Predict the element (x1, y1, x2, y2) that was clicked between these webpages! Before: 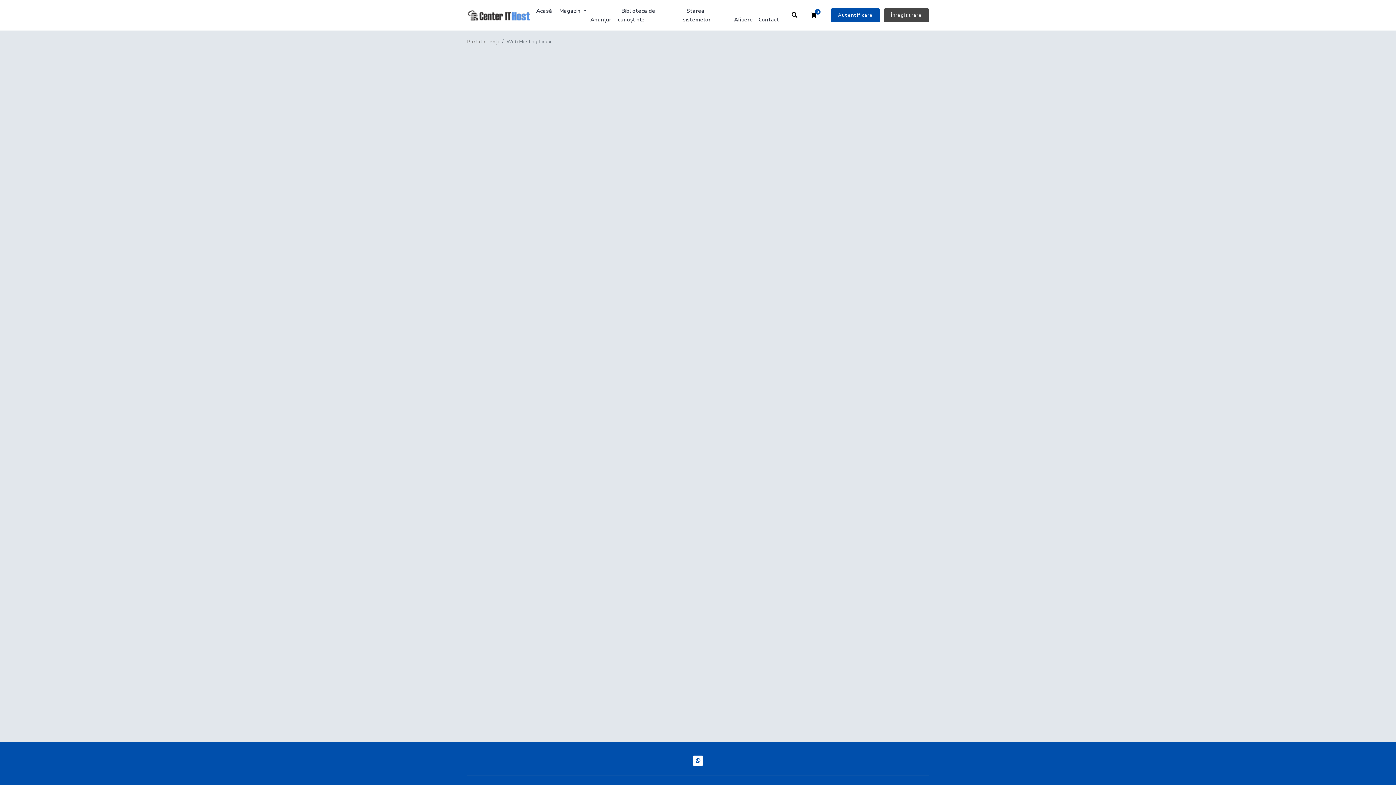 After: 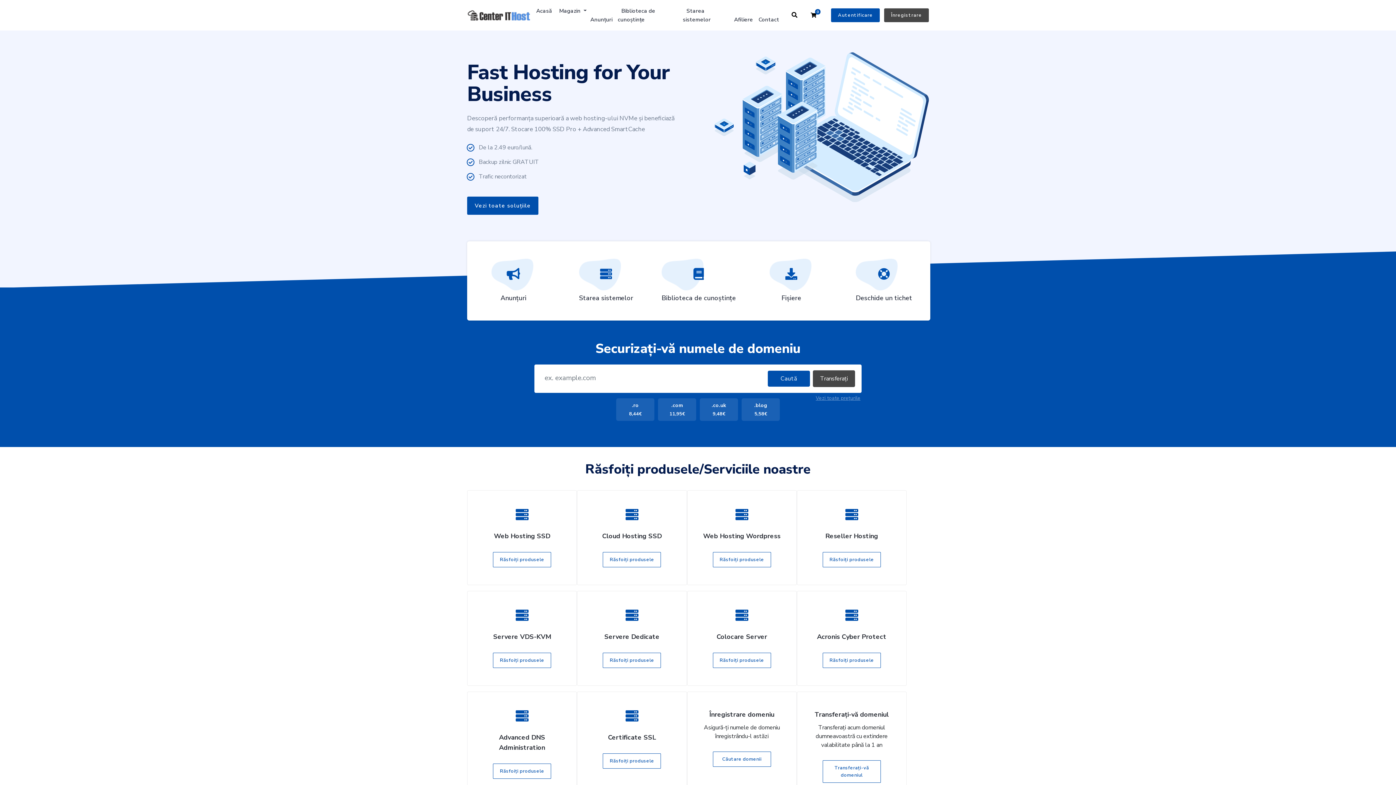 Action: bbox: (467, 37, 499, 45) label: Portal clienți